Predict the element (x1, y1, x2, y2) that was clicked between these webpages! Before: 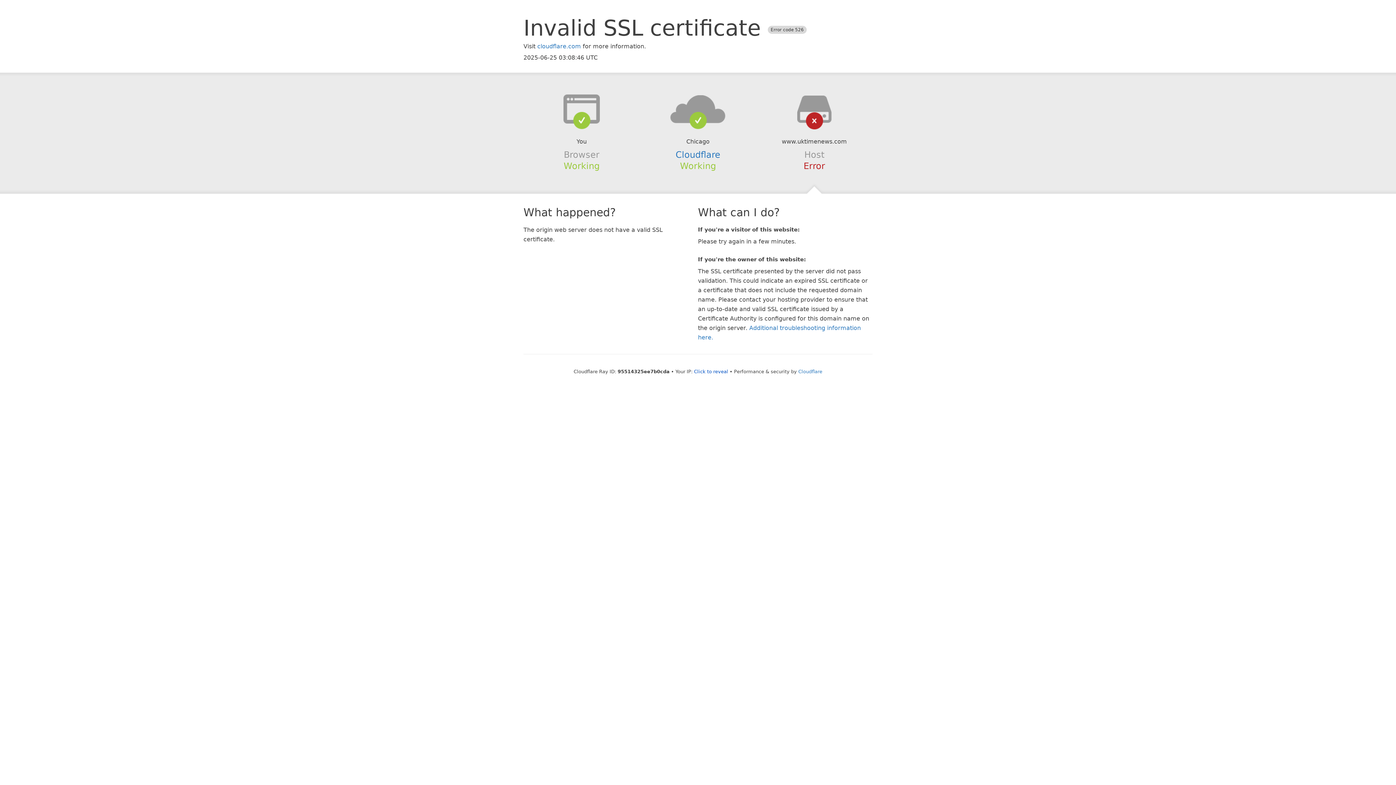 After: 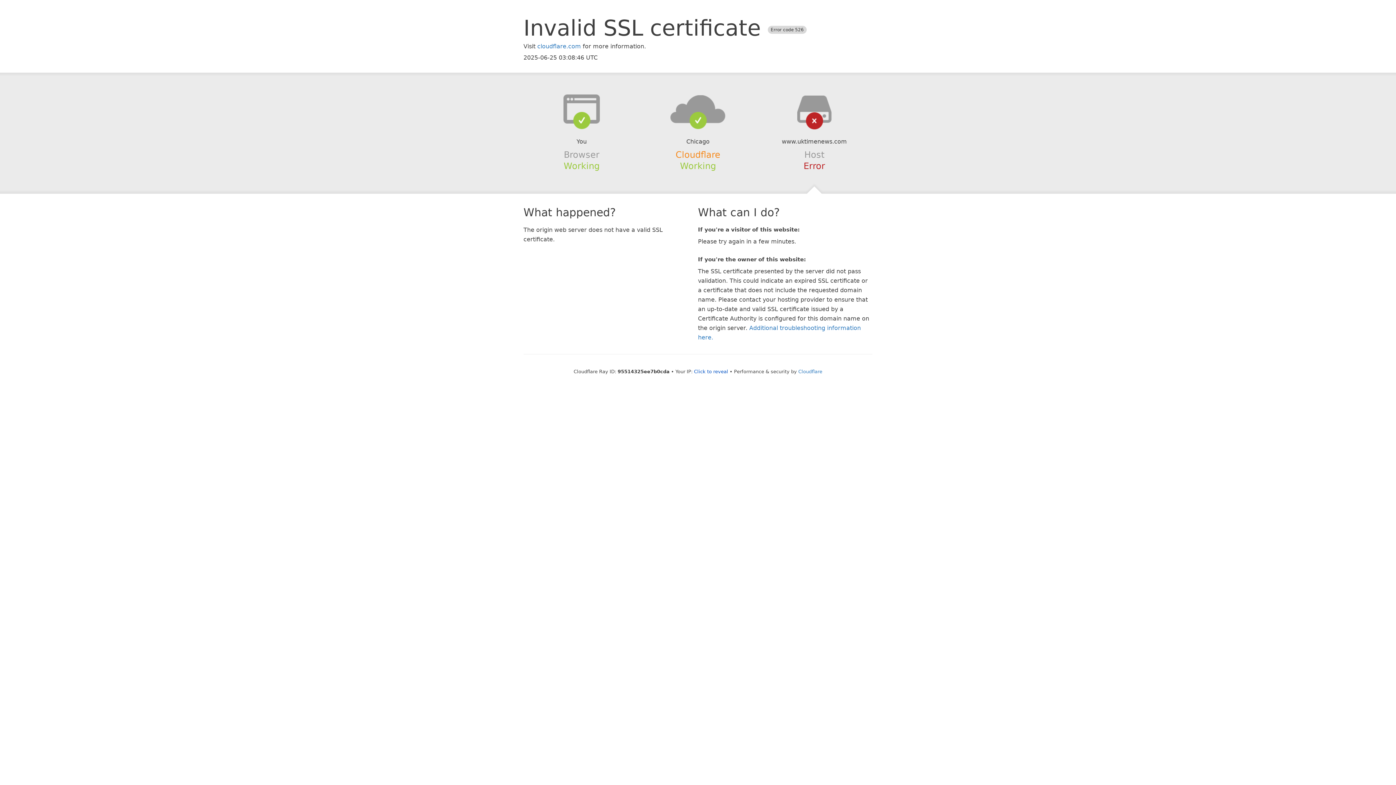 Action: label: Cloudflare bbox: (675, 149, 720, 159)